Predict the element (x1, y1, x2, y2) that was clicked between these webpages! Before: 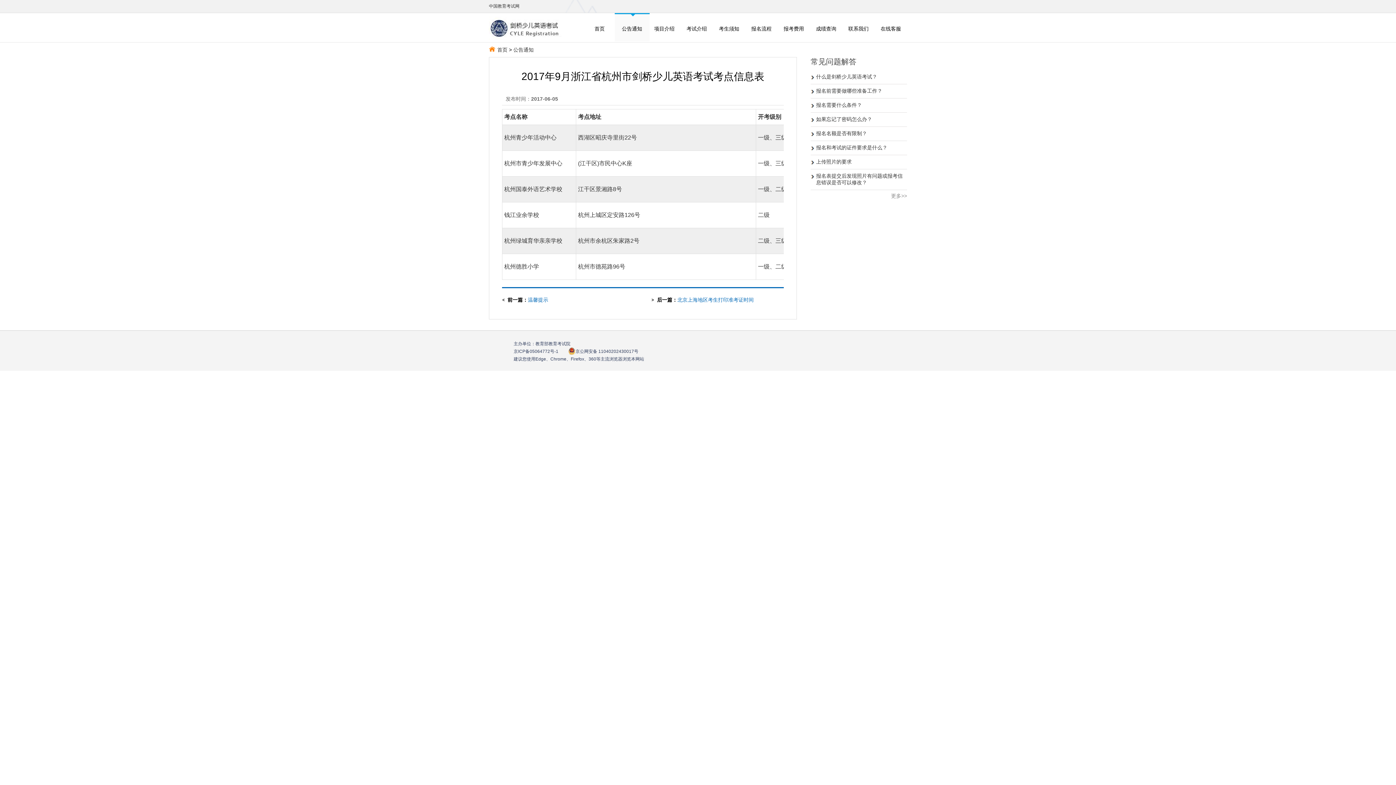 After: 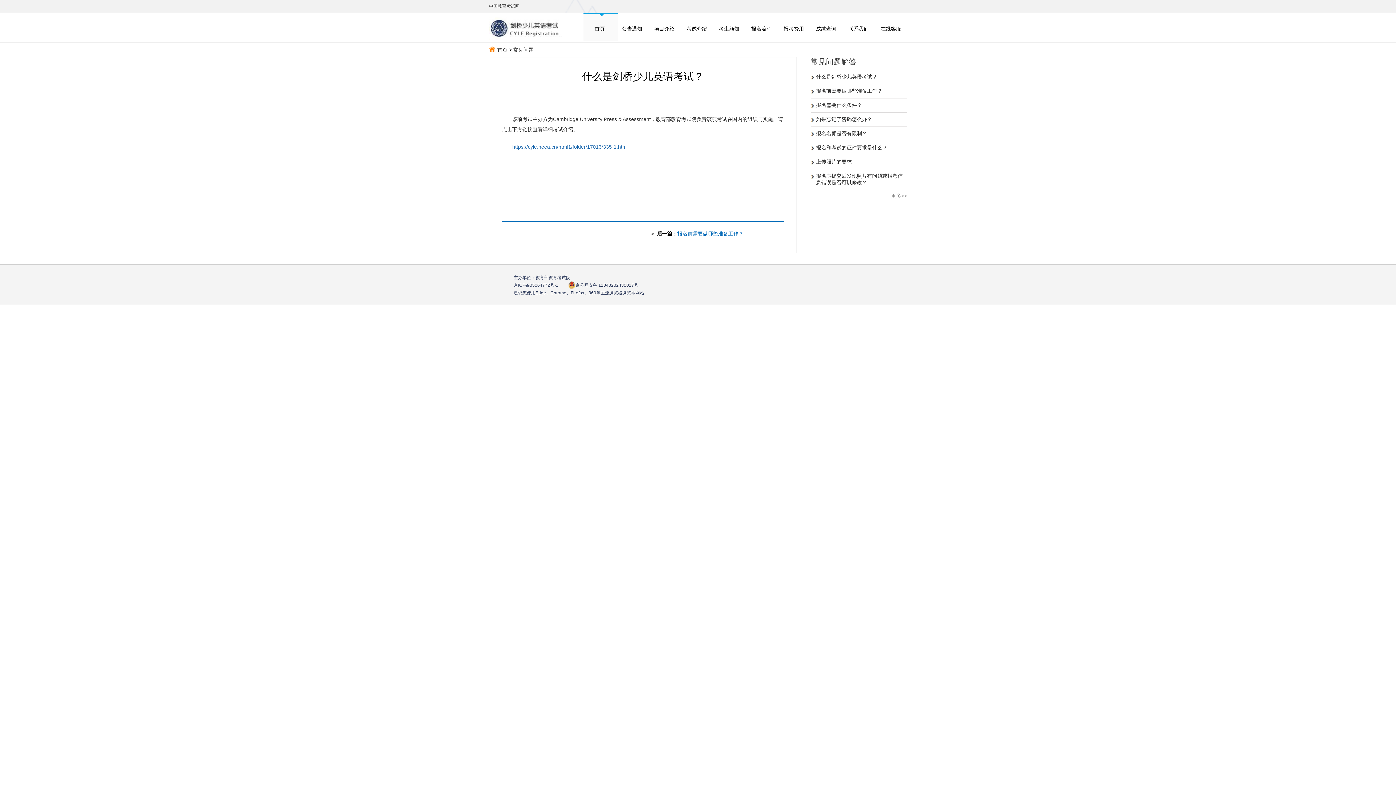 Action: bbox: (816, 73, 877, 79) label: 什么是剑桥少儿英语考试？